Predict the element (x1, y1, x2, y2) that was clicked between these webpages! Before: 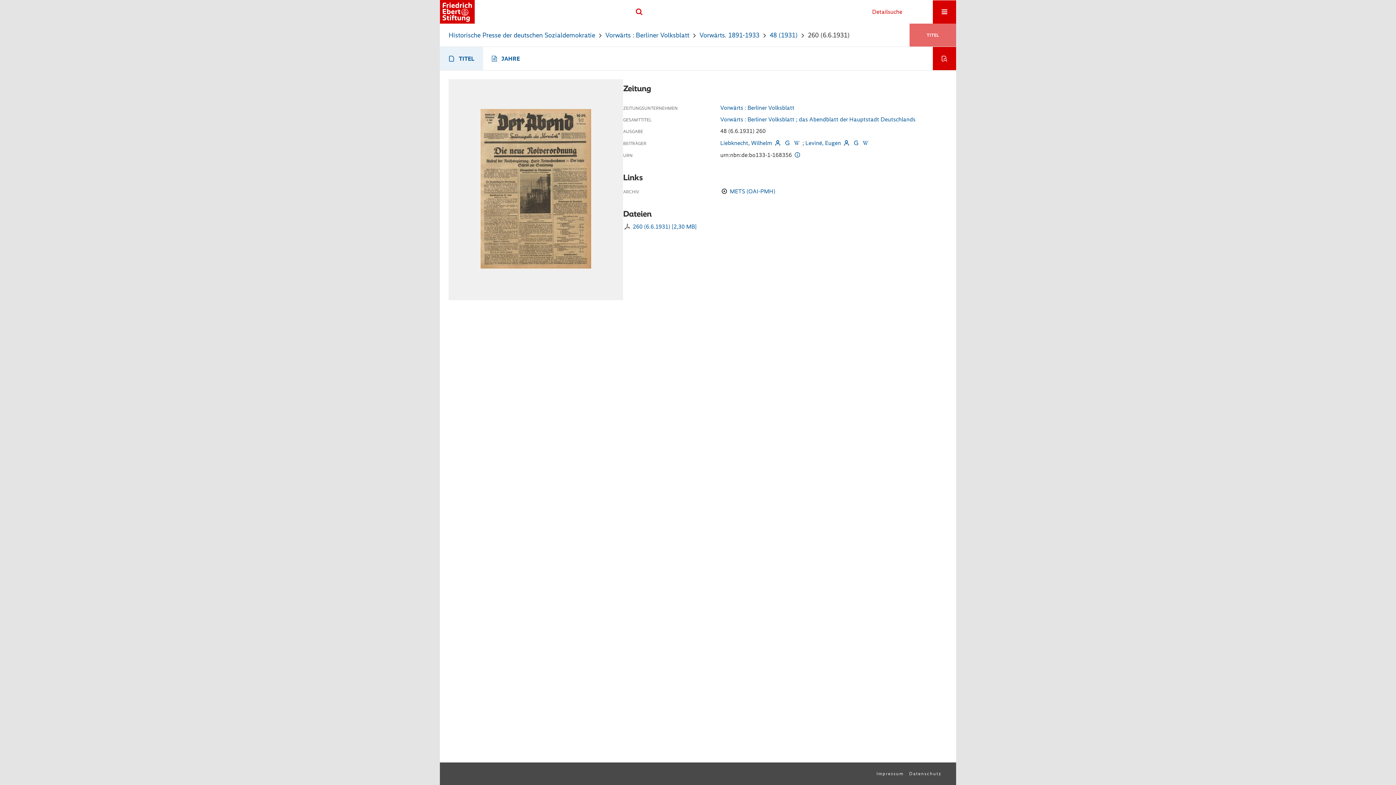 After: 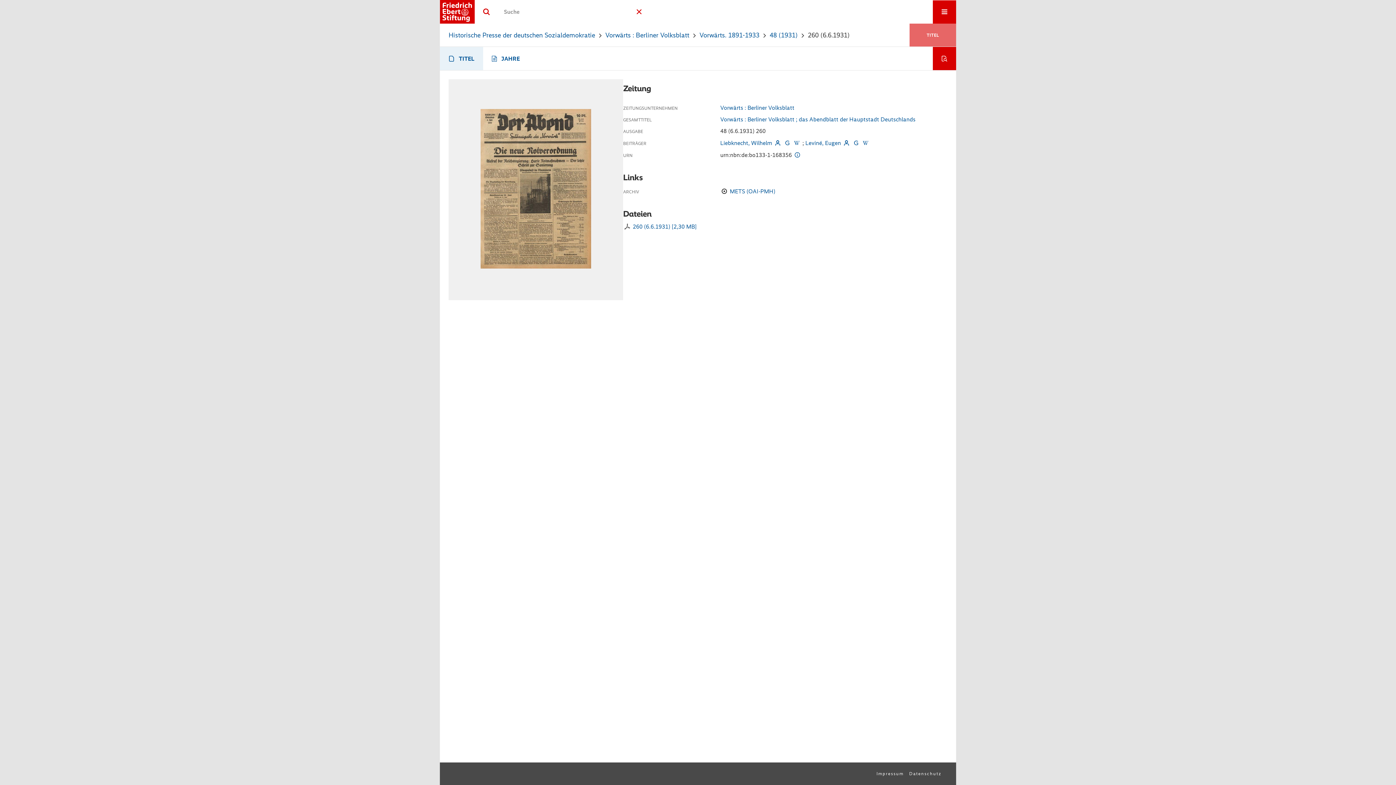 Action: label: OK bbox: (627, 0, 650, 23)